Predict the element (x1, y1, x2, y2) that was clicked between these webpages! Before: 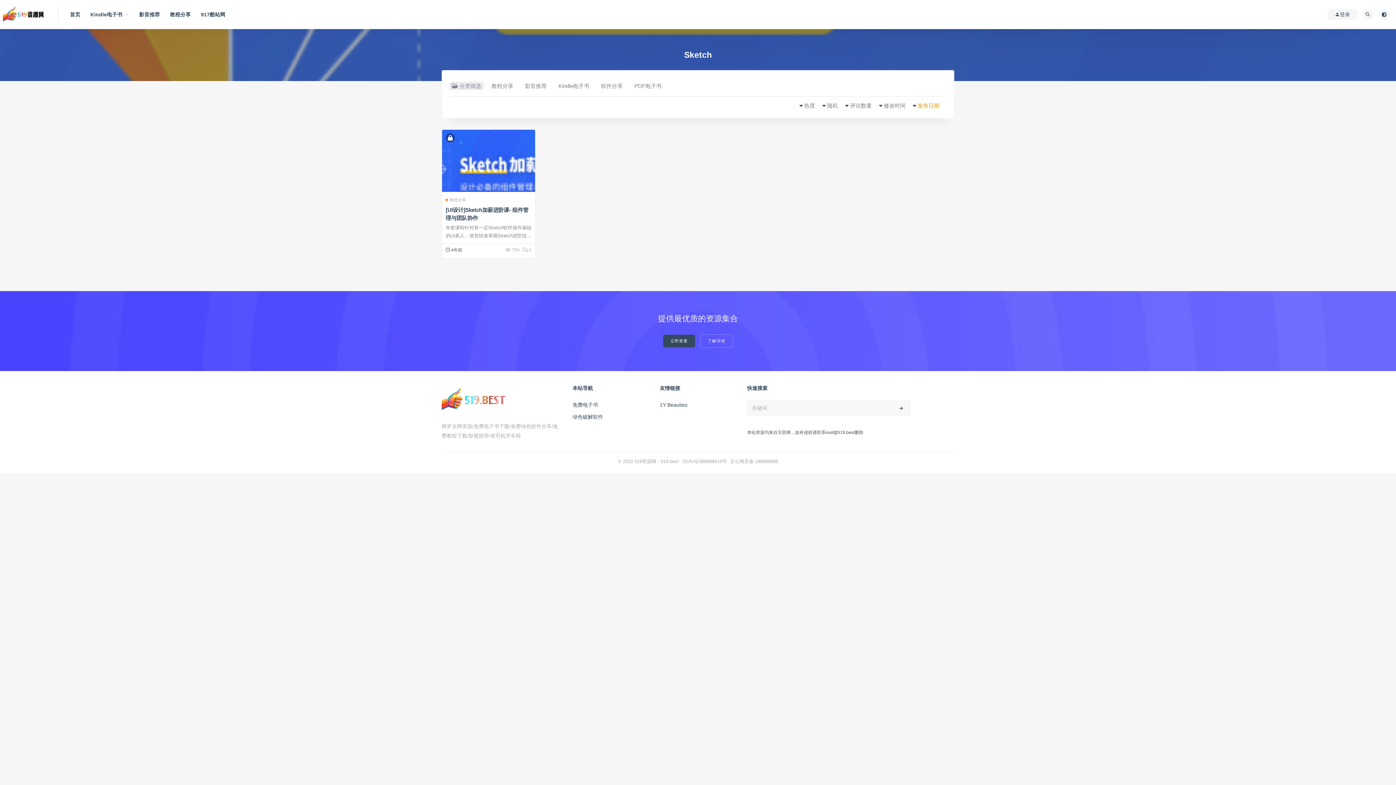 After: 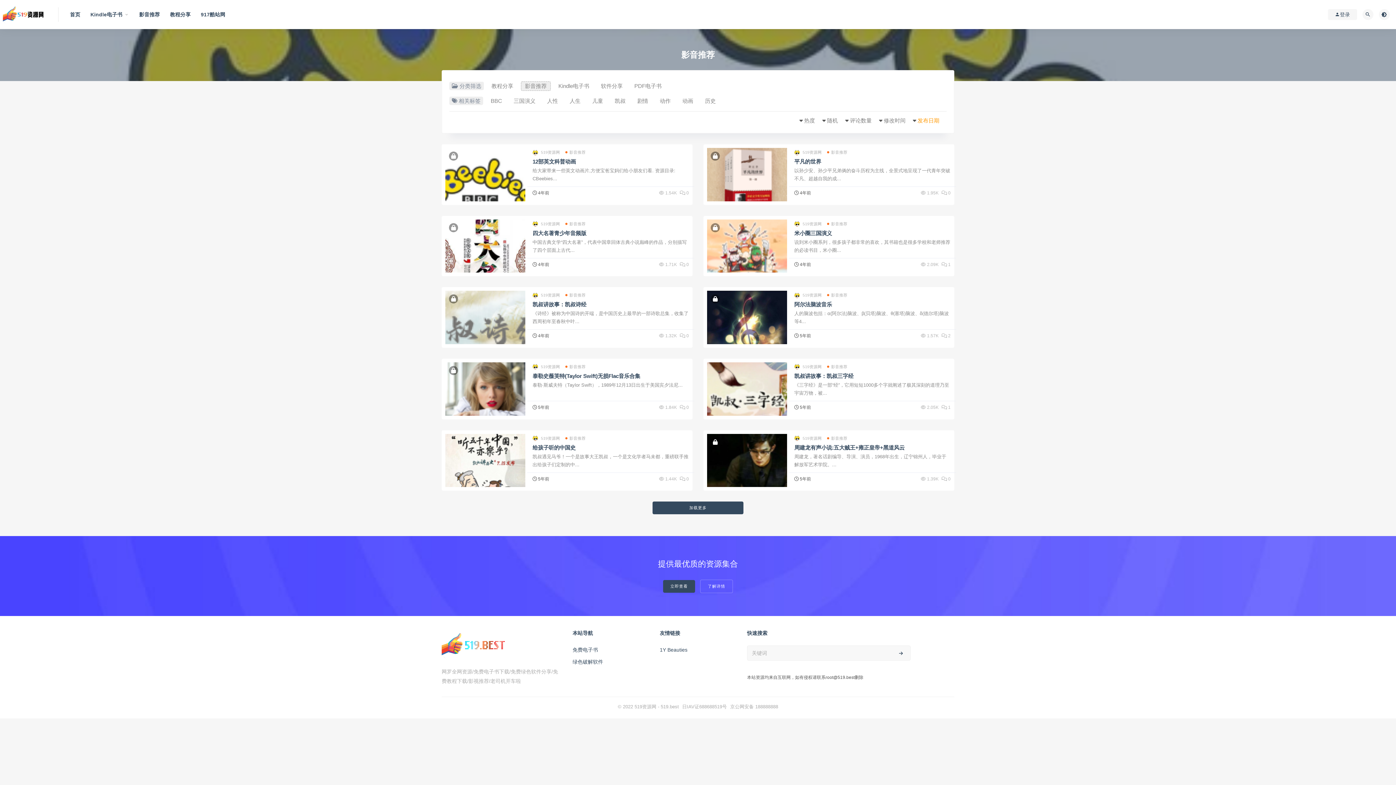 Action: label: 影音推荐 bbox: (139, 0, 159, 29)